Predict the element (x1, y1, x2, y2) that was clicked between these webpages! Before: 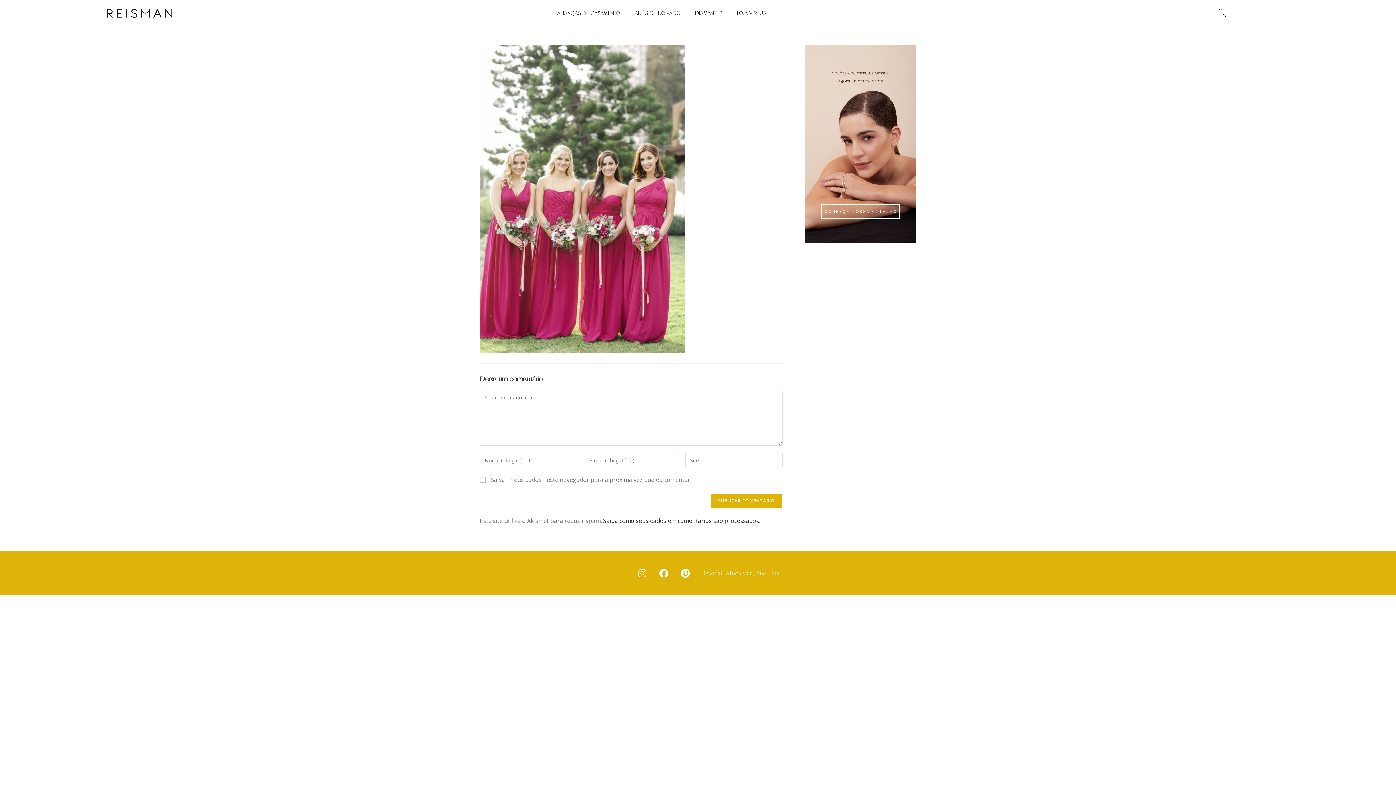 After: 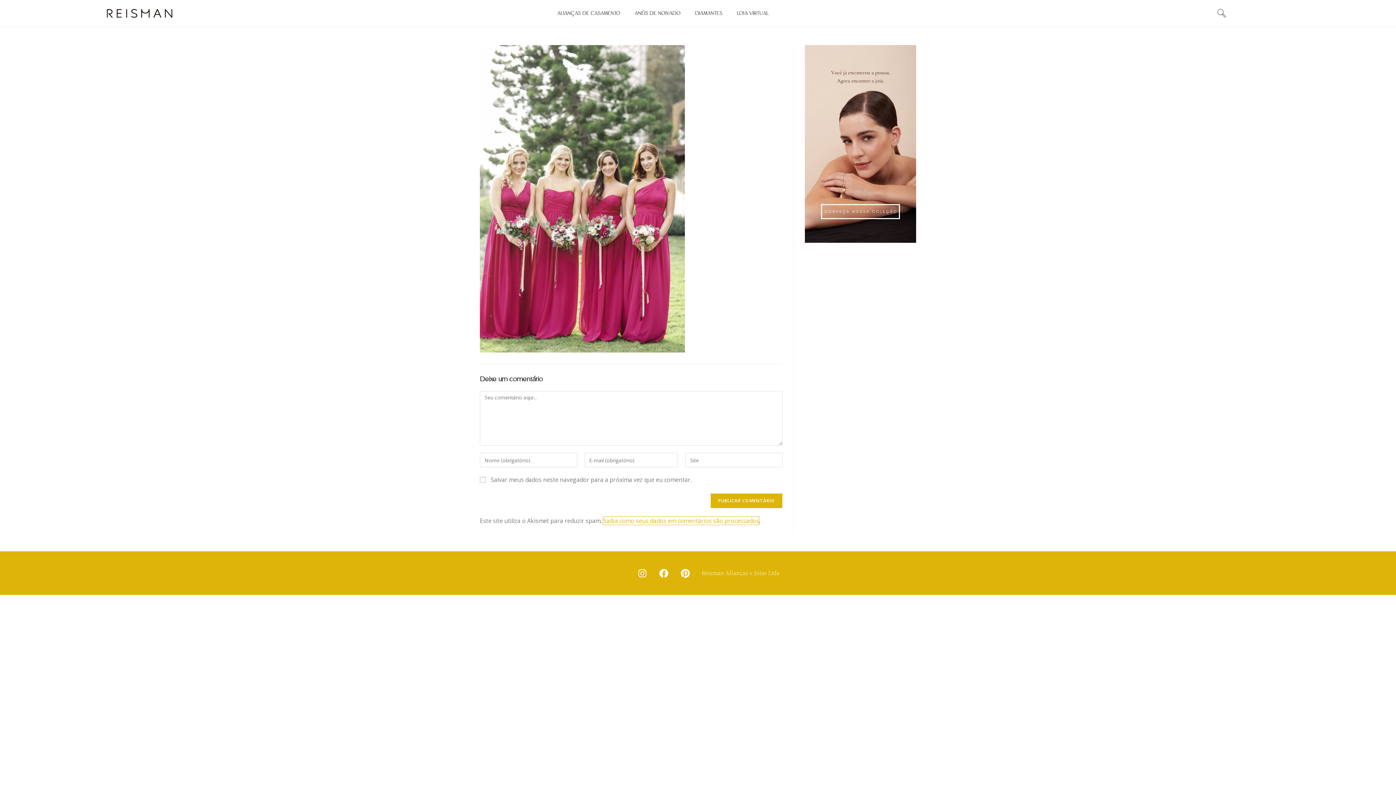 Action: label: Saiba como seus dados em comentários são processados bbox: (603, 517, 759, 525)